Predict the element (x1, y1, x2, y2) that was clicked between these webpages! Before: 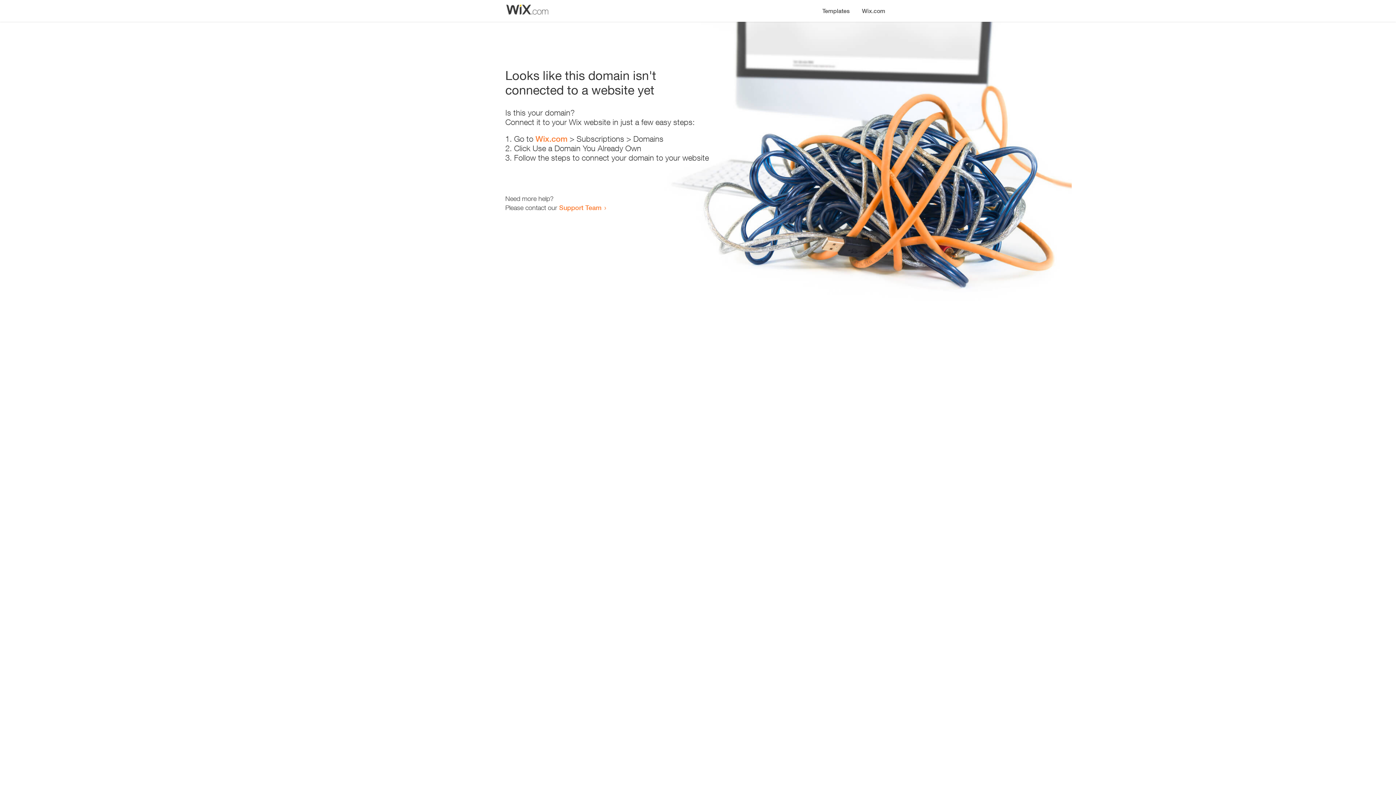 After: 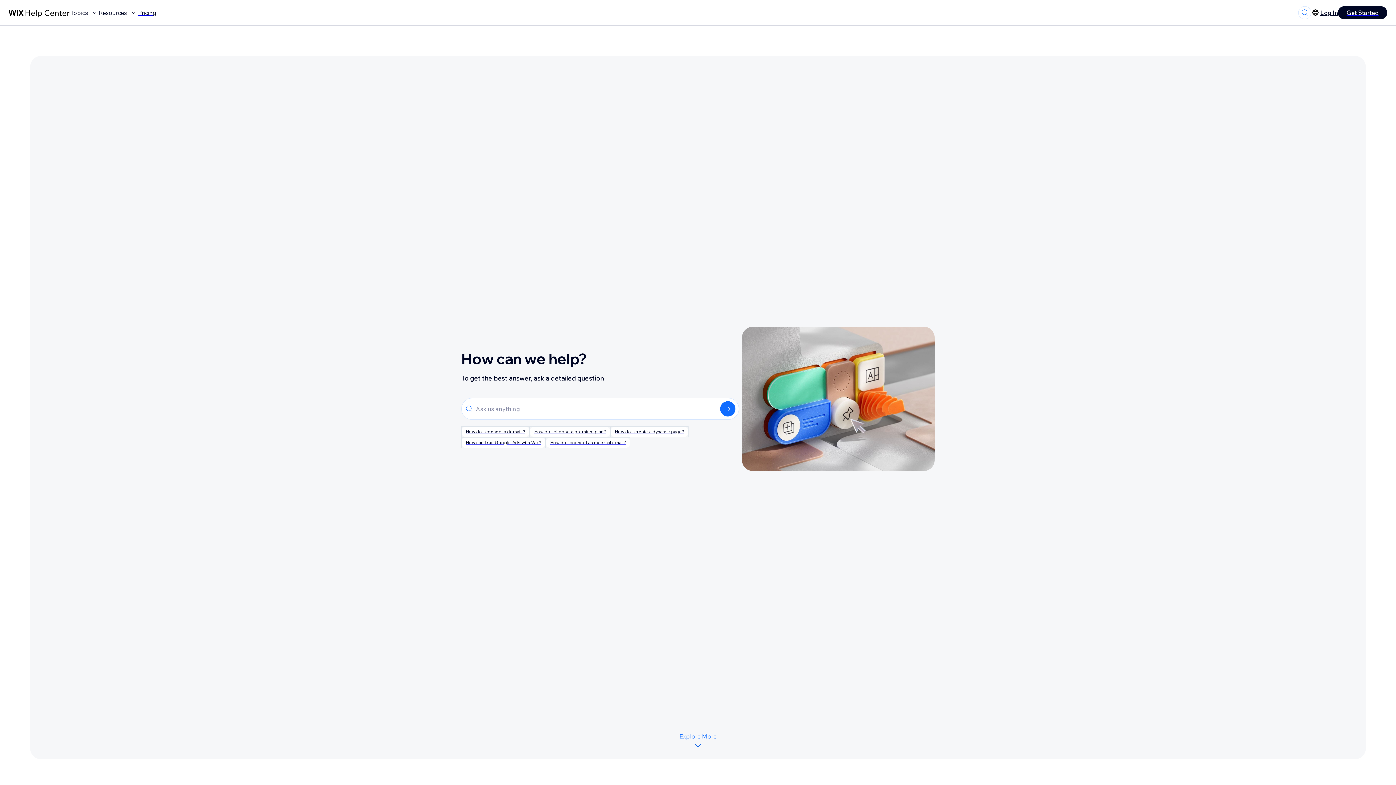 Action: label: Support Team bbox: (559, 203, 601, 211)